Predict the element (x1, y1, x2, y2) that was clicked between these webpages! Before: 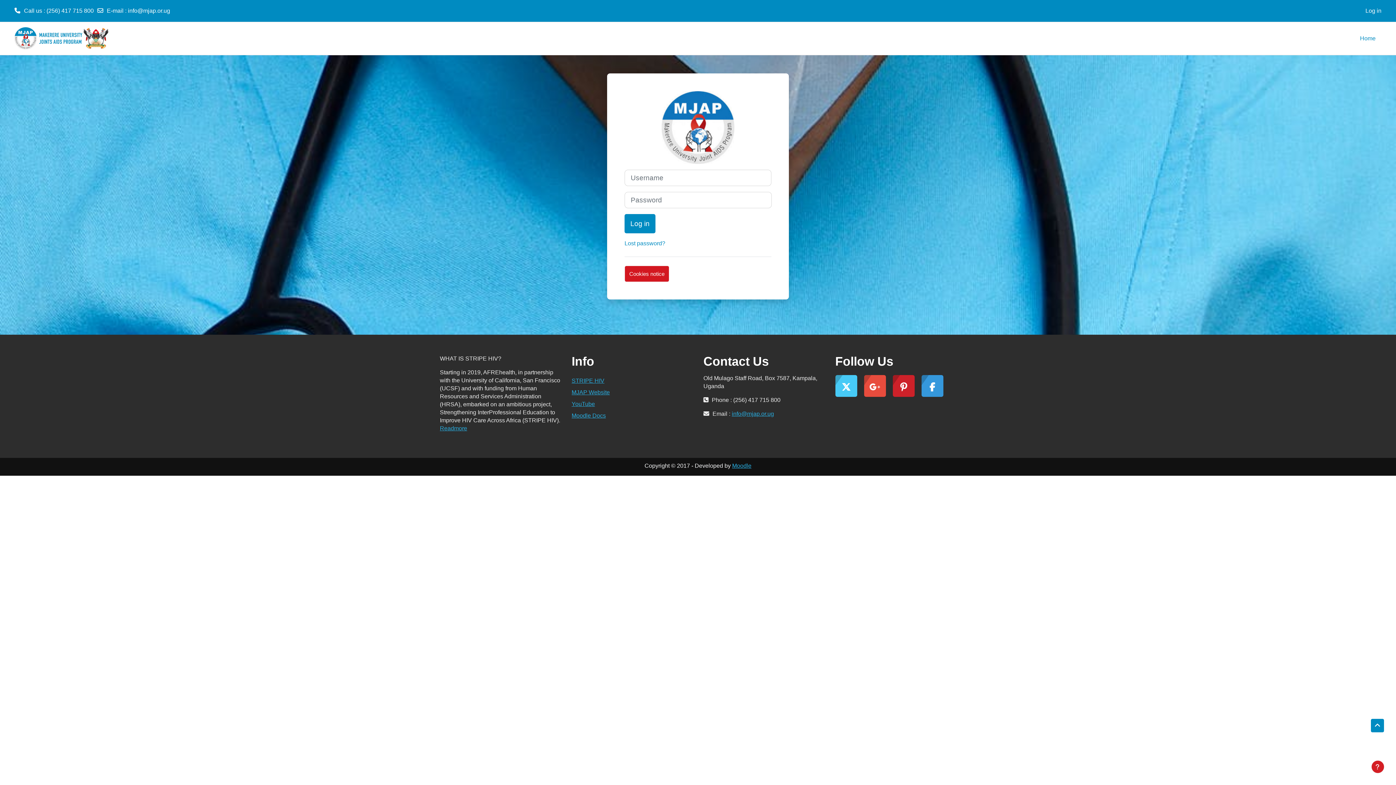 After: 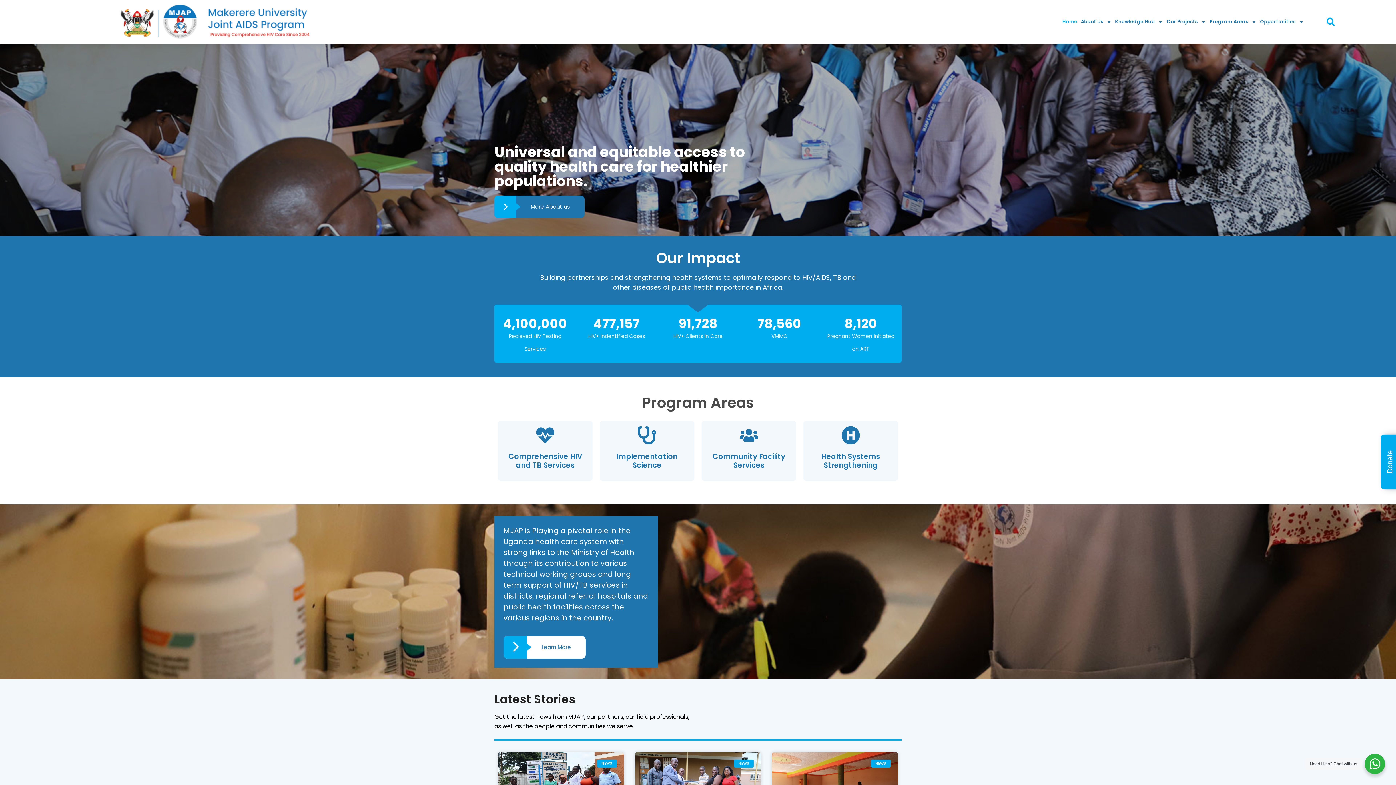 Action: bbox: (571, 386, 692, 398) label: MJAP Website